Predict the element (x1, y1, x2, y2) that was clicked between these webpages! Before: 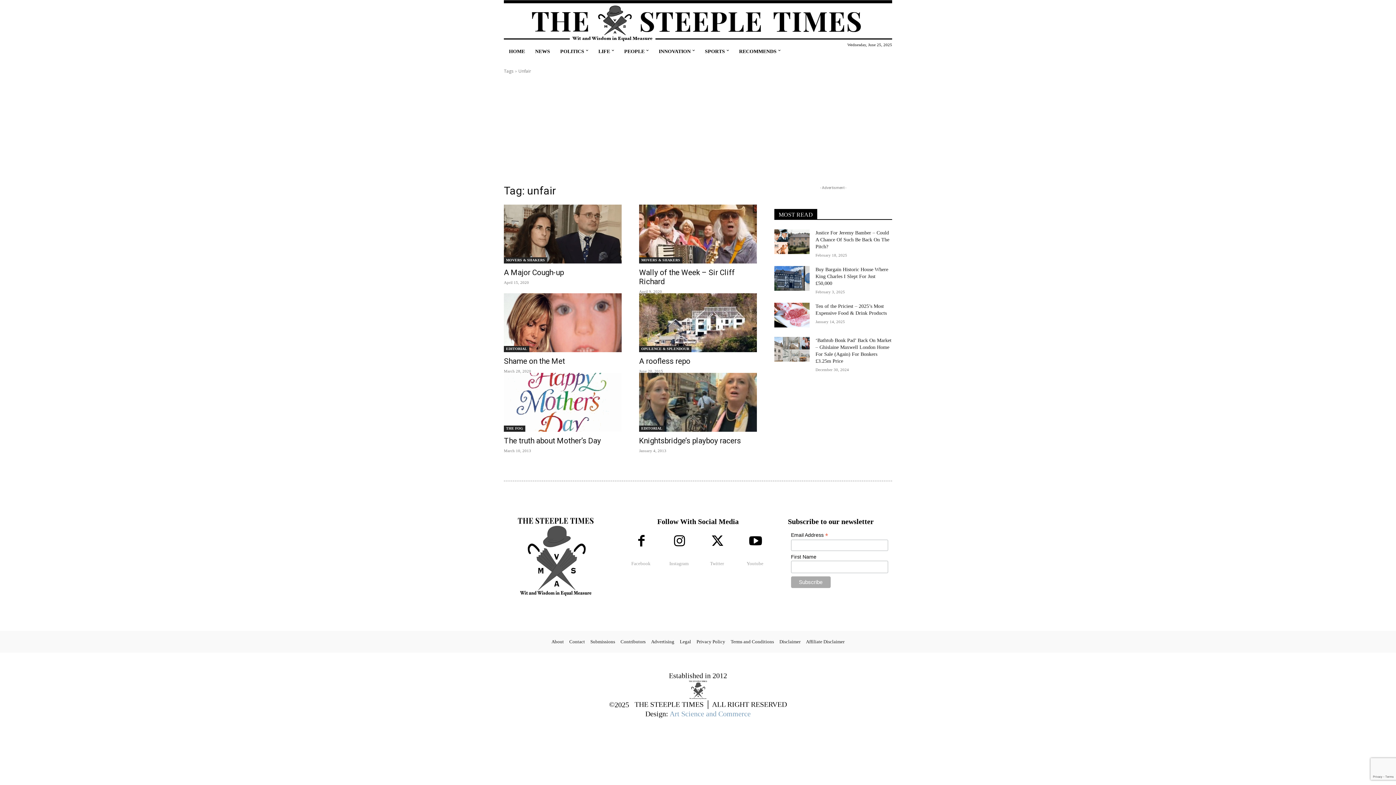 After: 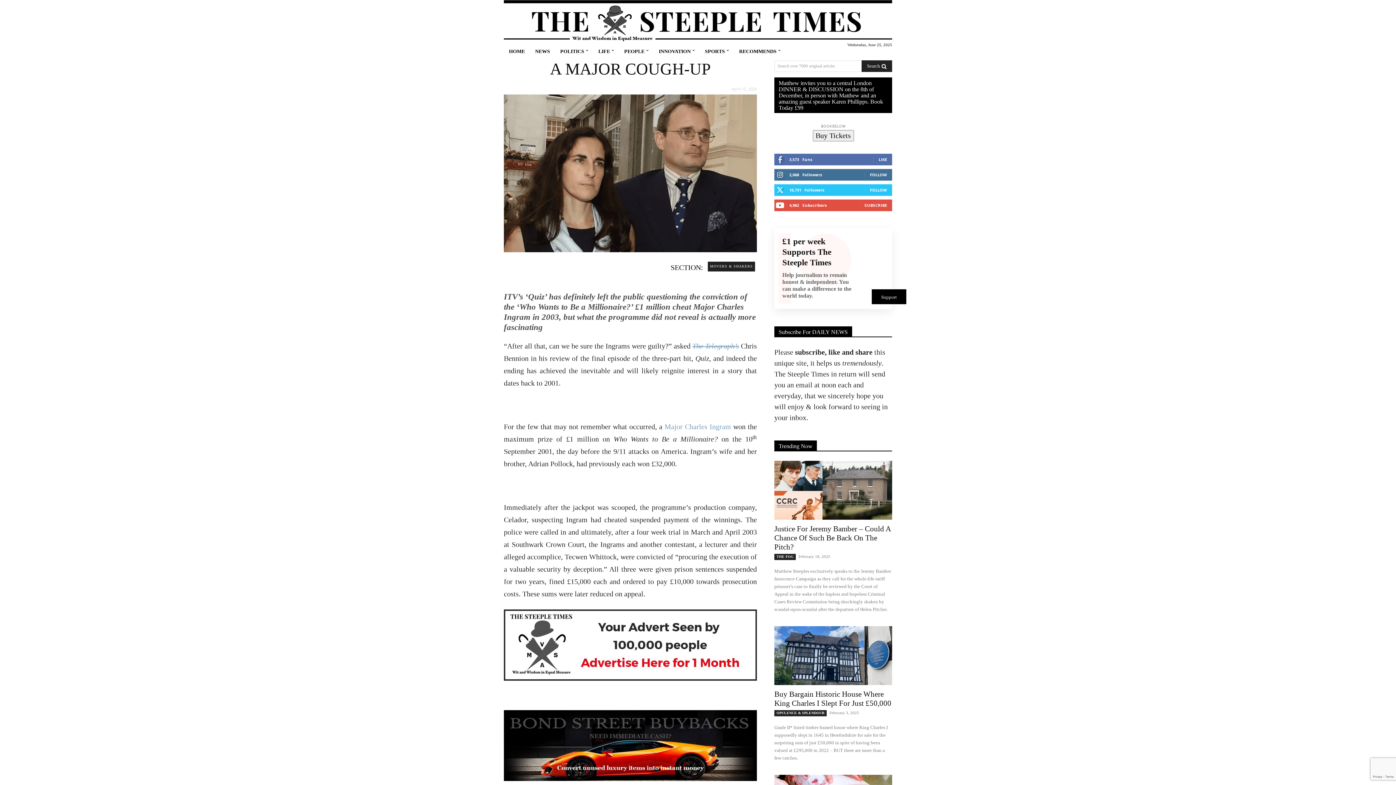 Action: bbox: (504, 268, 564, 277) label: A Major Cough-up